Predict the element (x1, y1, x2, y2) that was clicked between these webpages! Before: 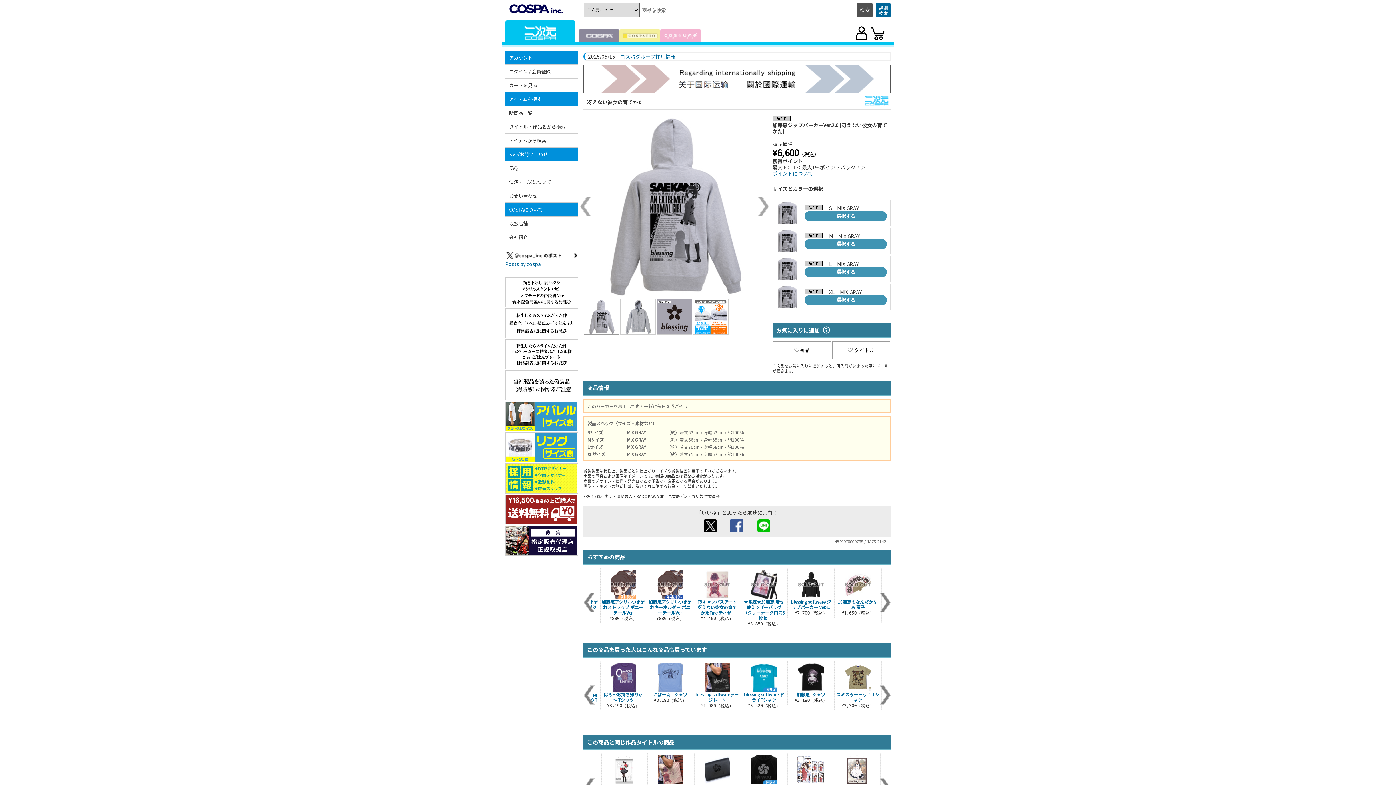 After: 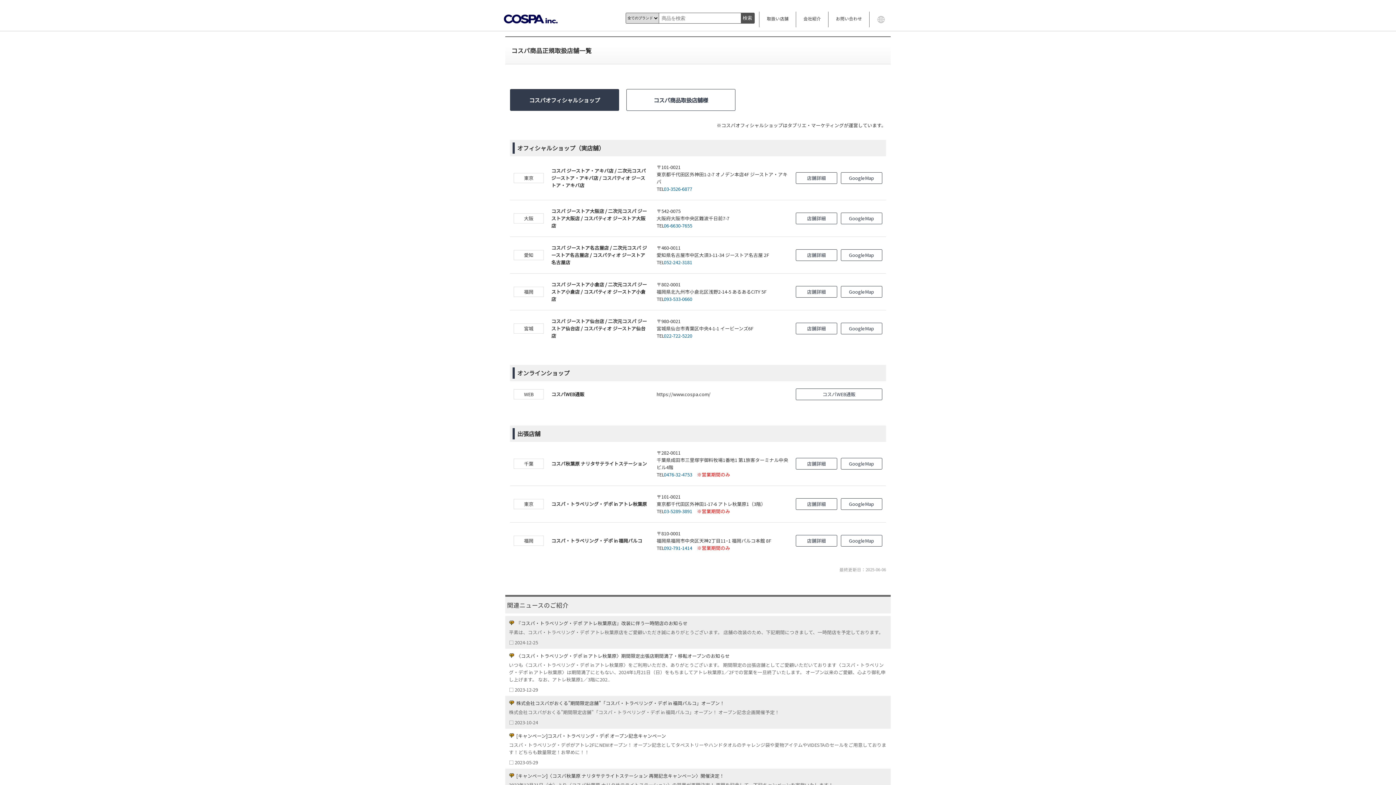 Action: label: 取扱店舗 bbox: (505, 216, 578, 230)